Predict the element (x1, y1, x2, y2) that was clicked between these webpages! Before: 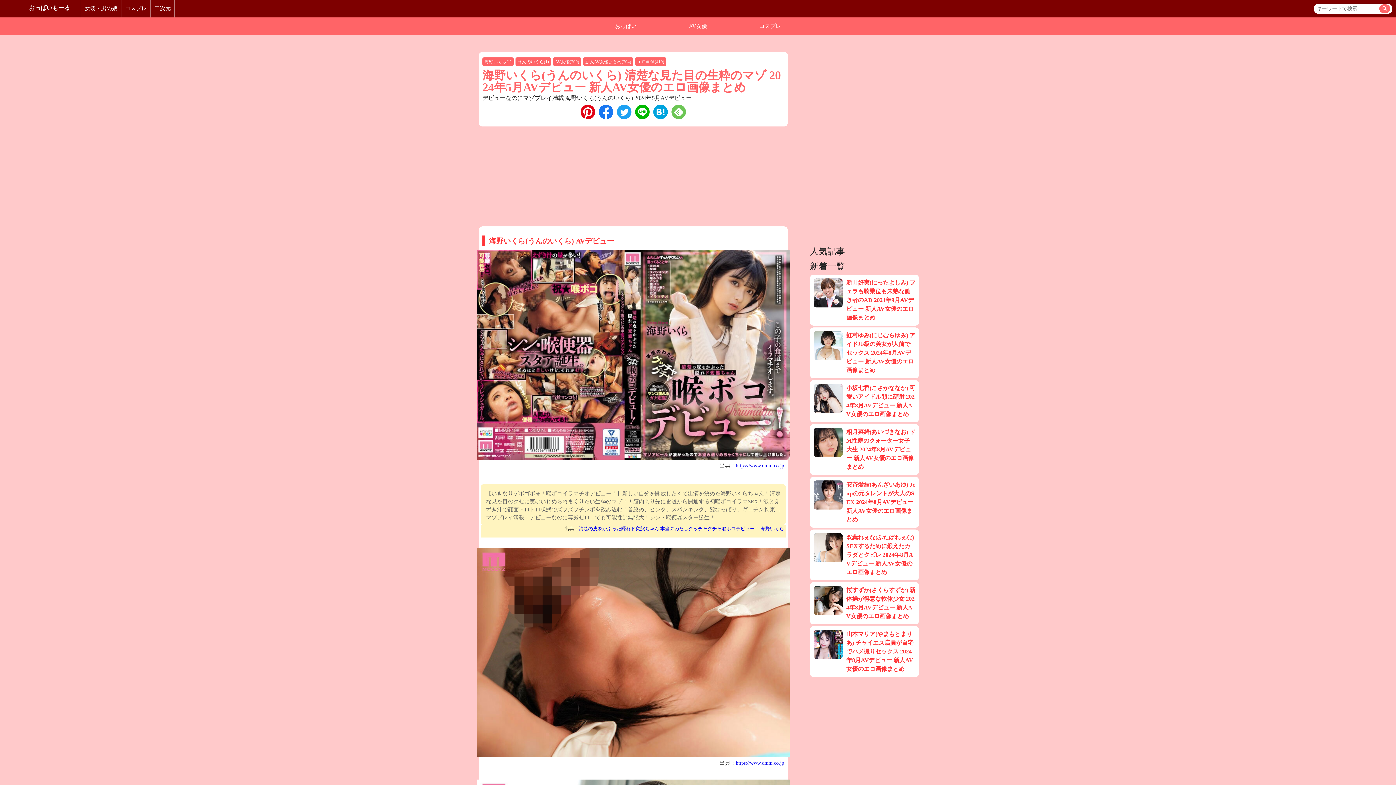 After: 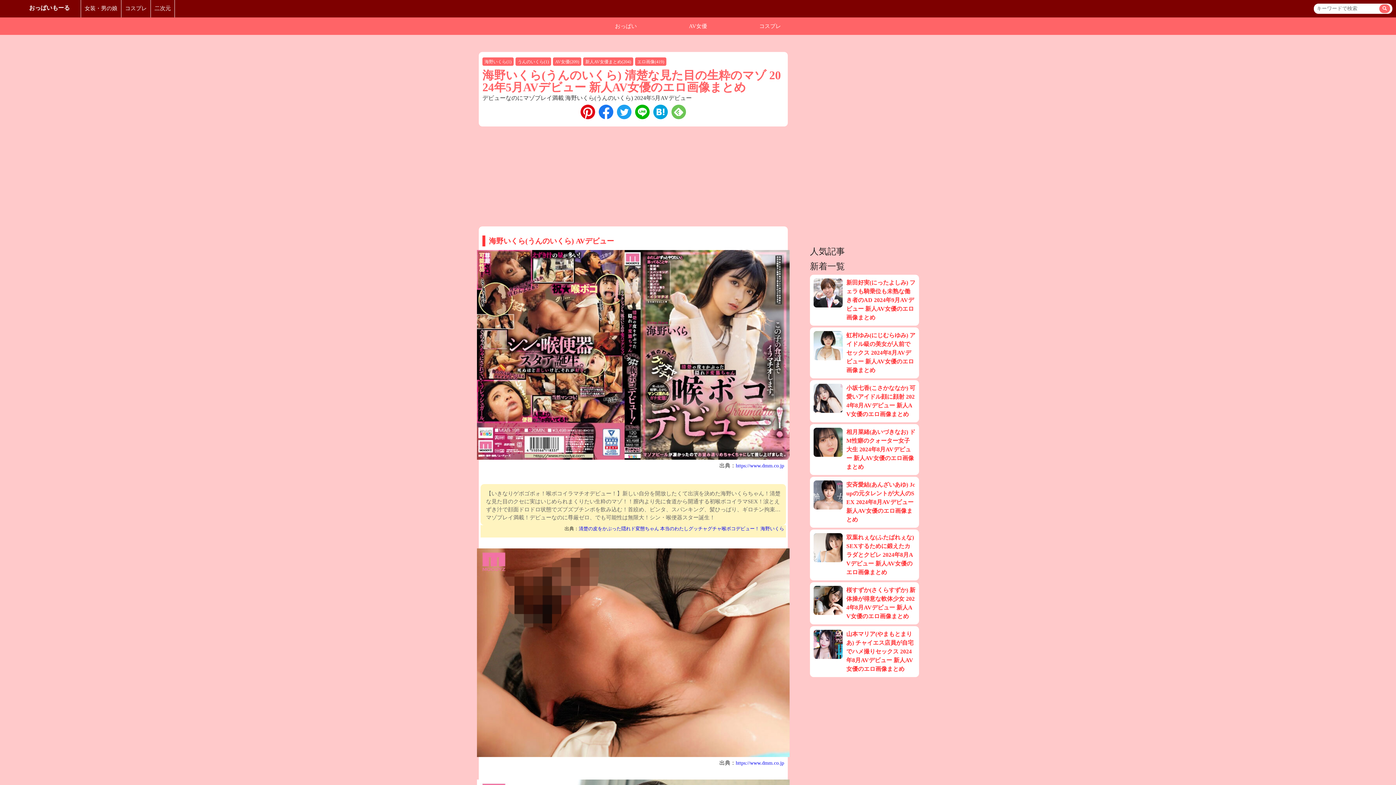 Action: bbox: (598, 104, 613, 119)